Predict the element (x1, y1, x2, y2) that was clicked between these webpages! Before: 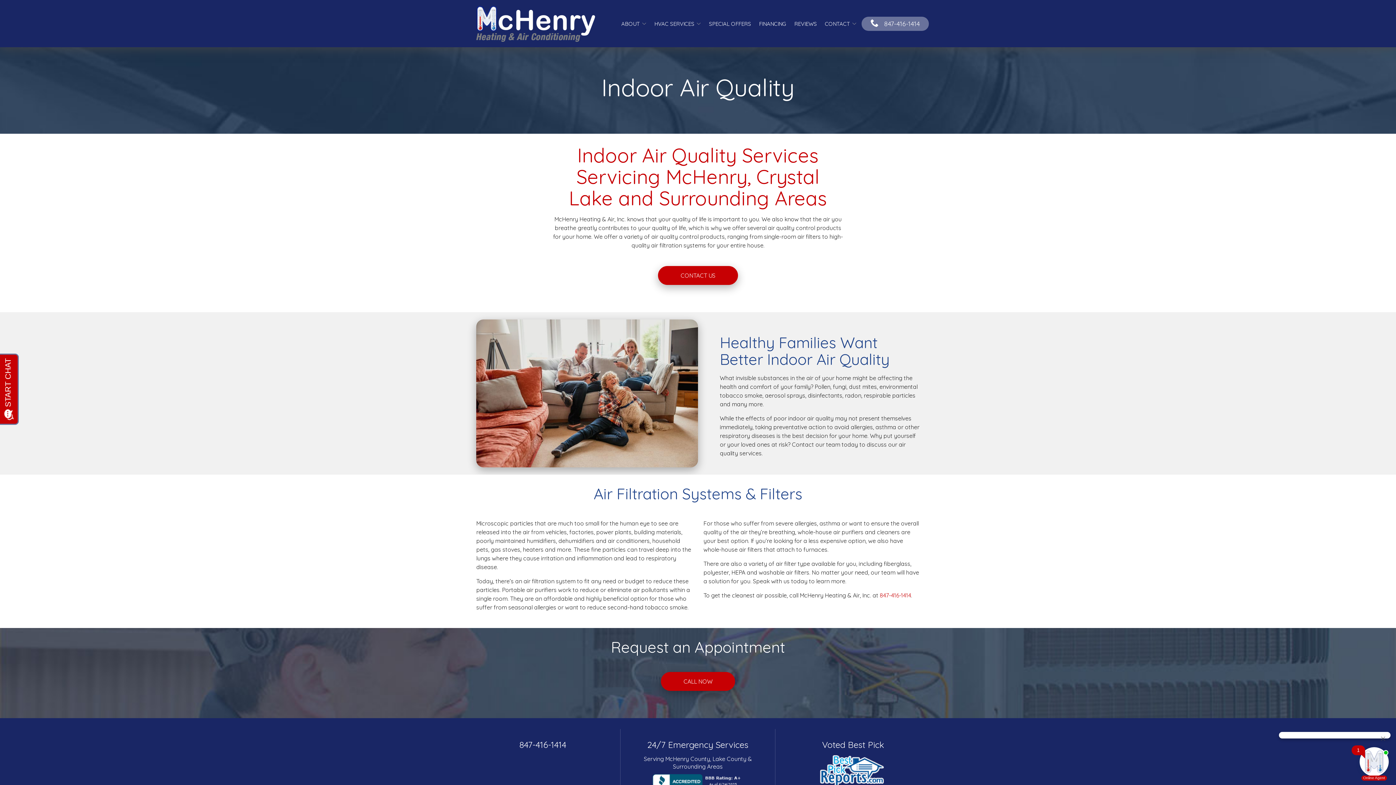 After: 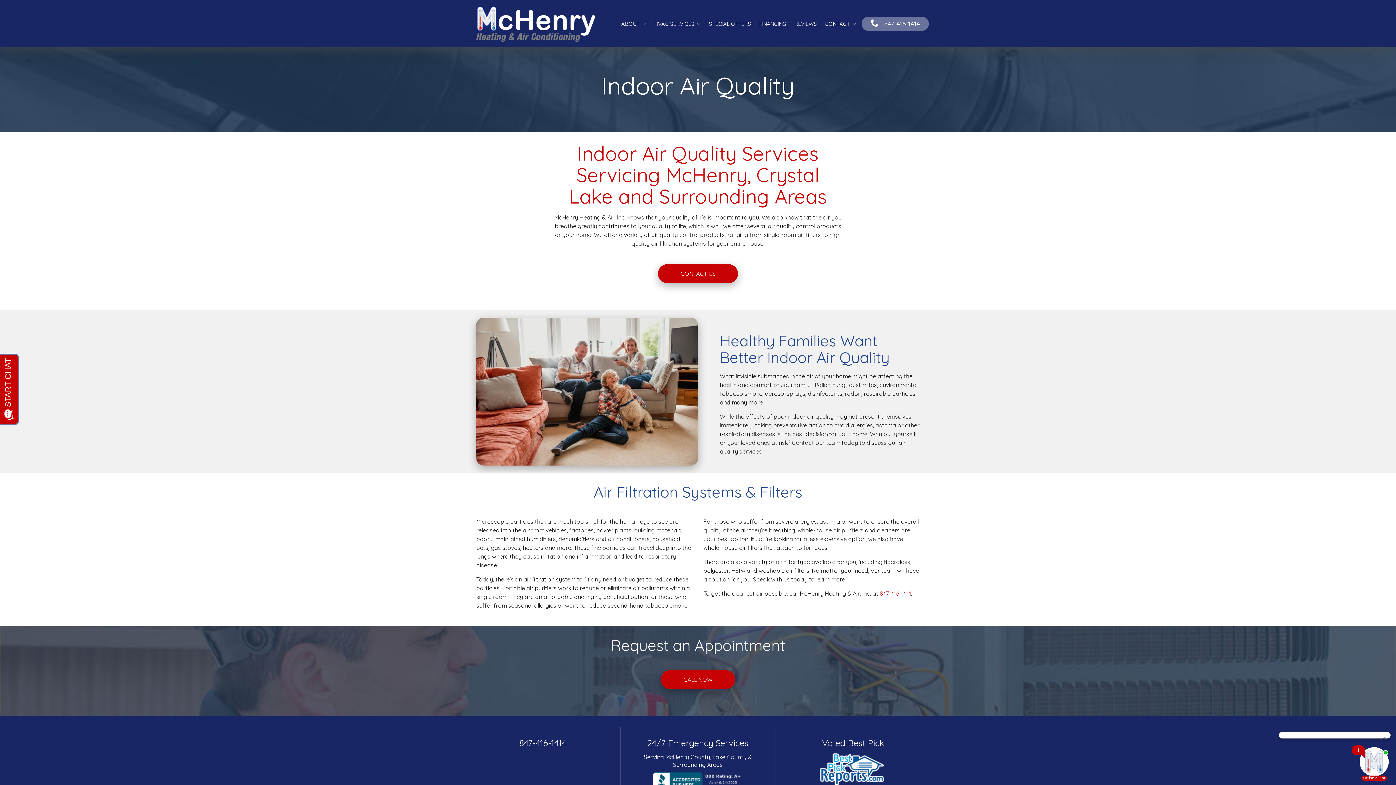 Action: bbox: (786, 755, 920, 787)